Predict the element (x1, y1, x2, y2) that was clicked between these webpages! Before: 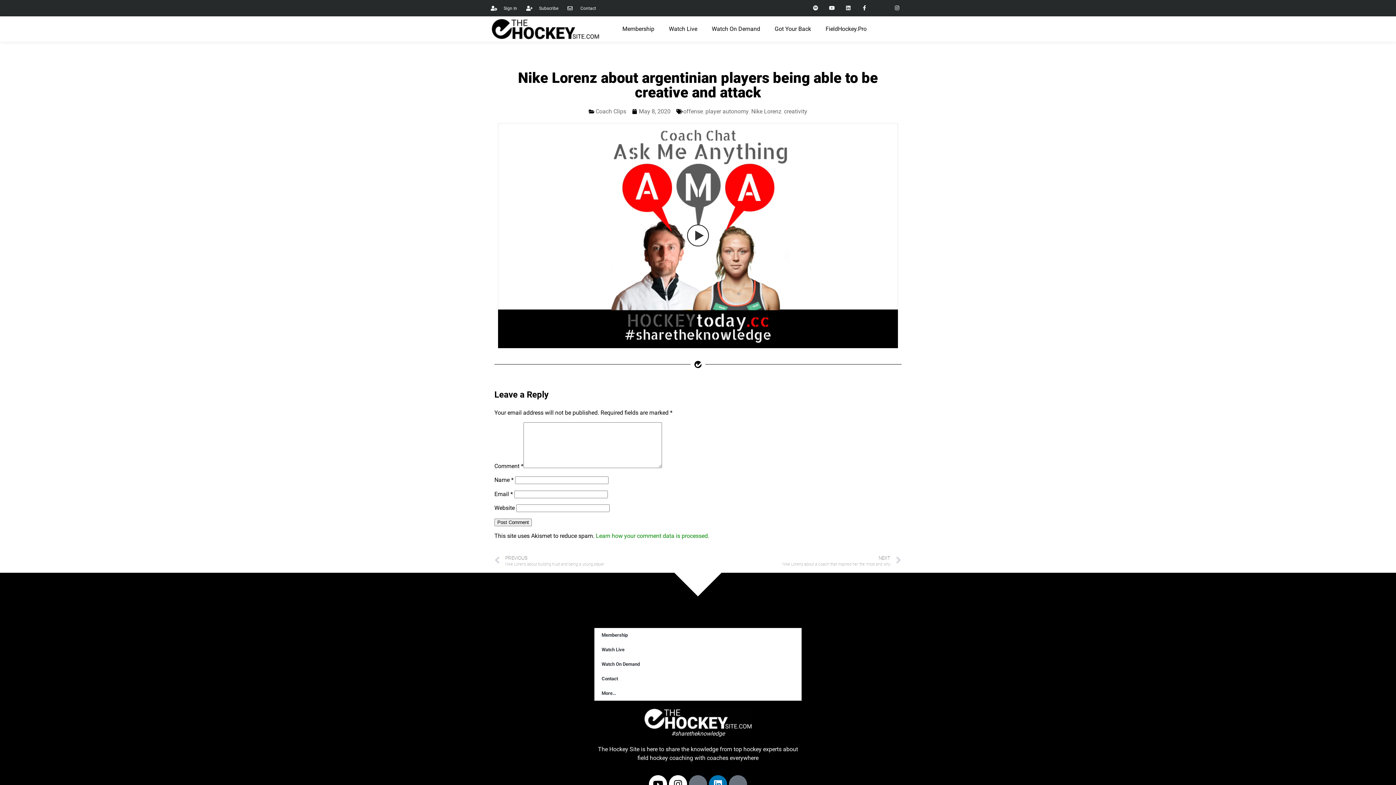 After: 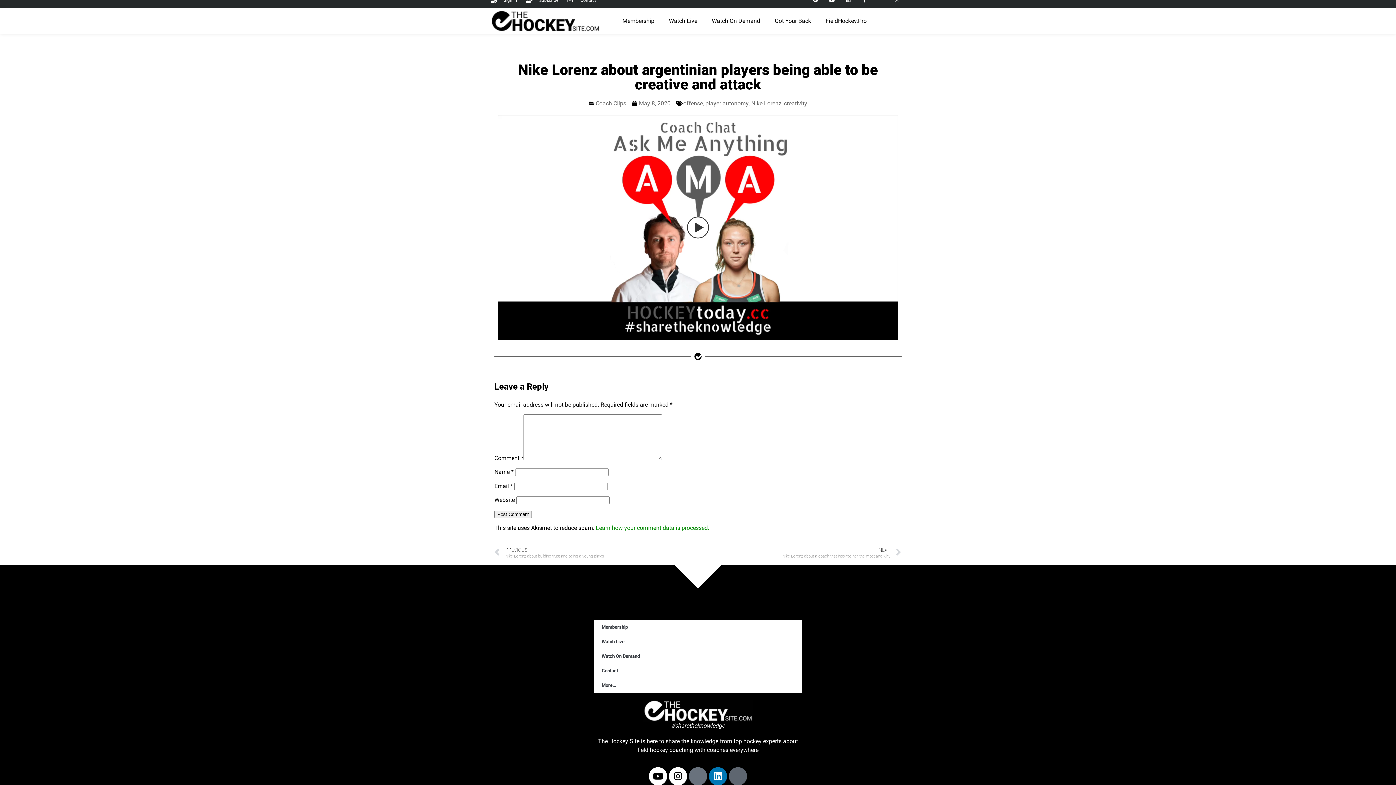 Action: bbox: (729, 775, 747, 793) label: Envelope-open